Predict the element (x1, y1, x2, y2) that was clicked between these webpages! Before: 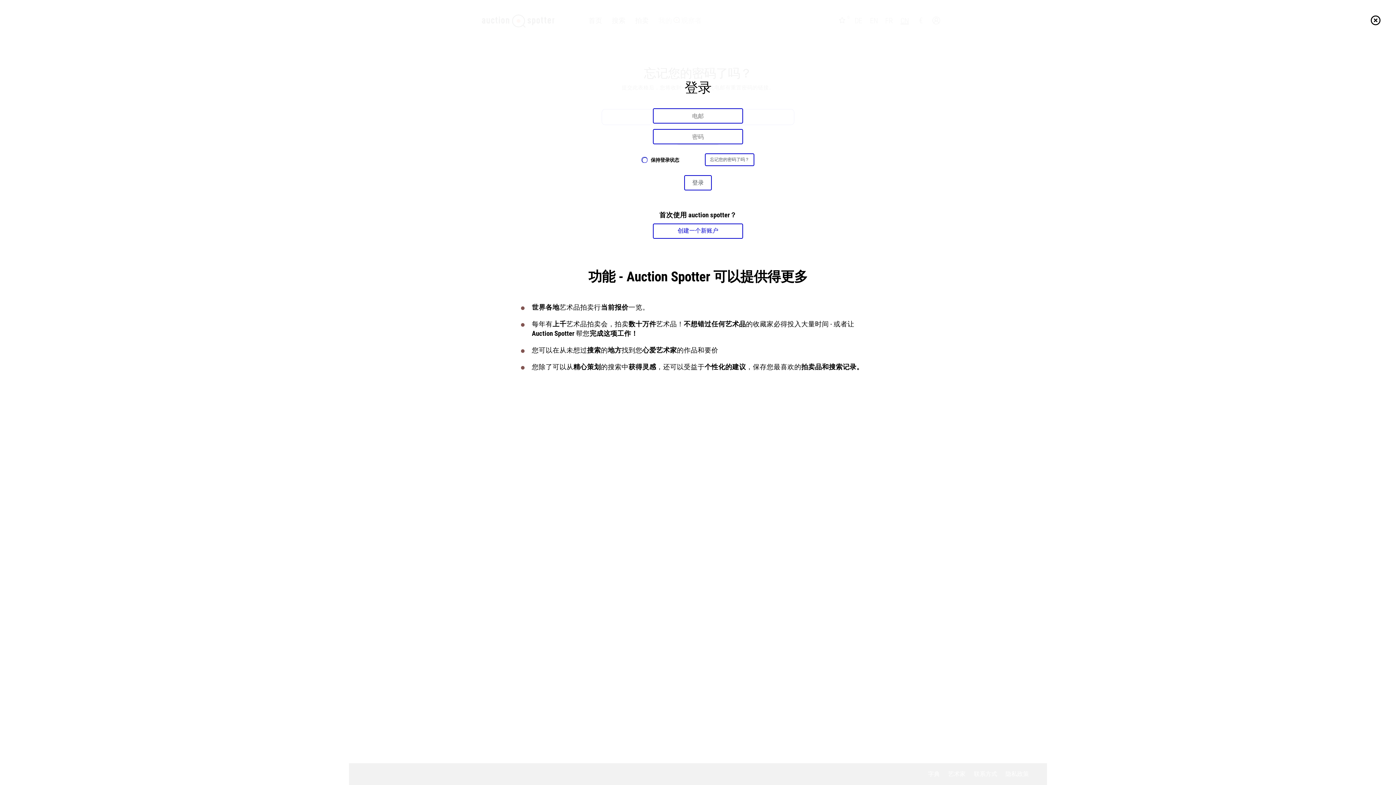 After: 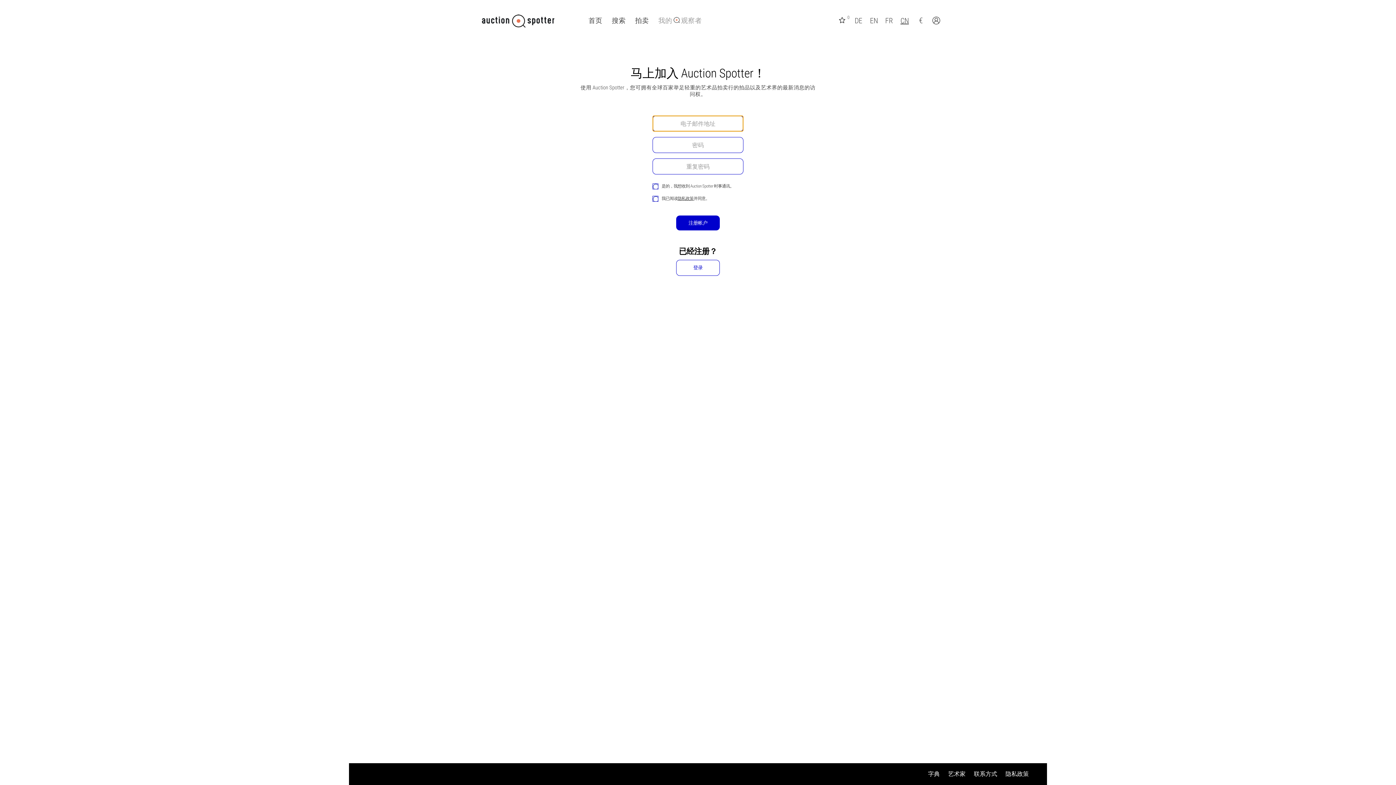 Action: label: 创建一个新账户 bbox: (653, 223, 743, 238)